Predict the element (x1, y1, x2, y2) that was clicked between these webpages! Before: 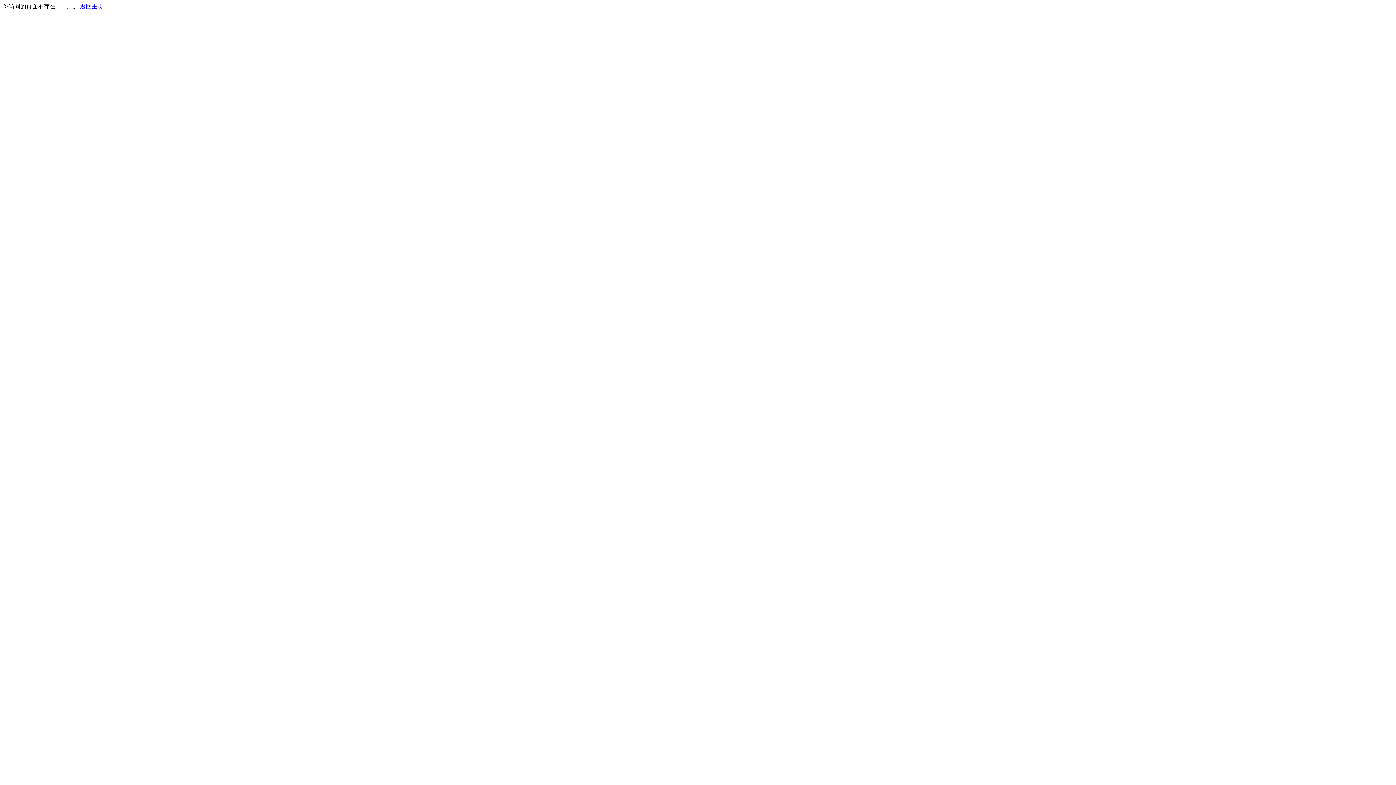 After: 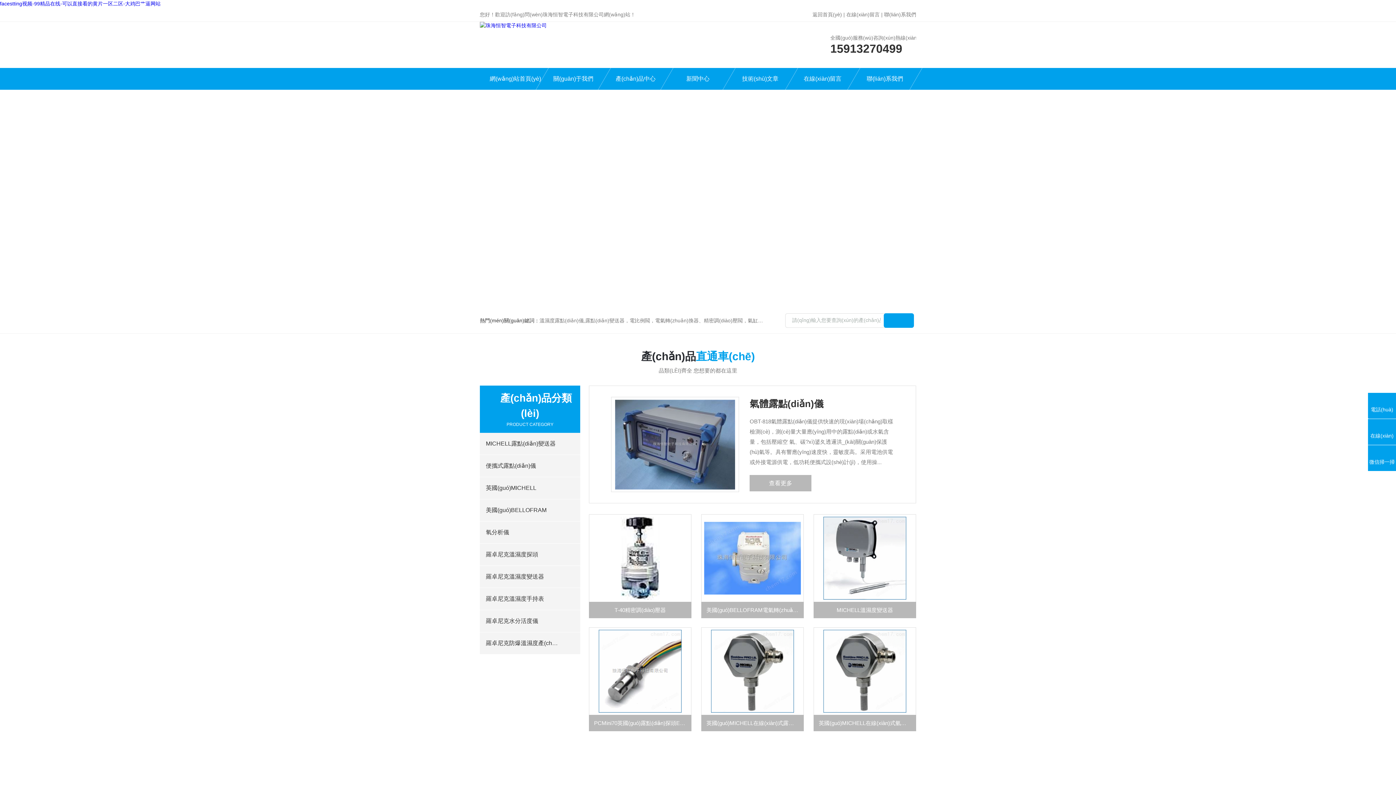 Action: bbox: (80, 3, 103, 9) label: 返回主页